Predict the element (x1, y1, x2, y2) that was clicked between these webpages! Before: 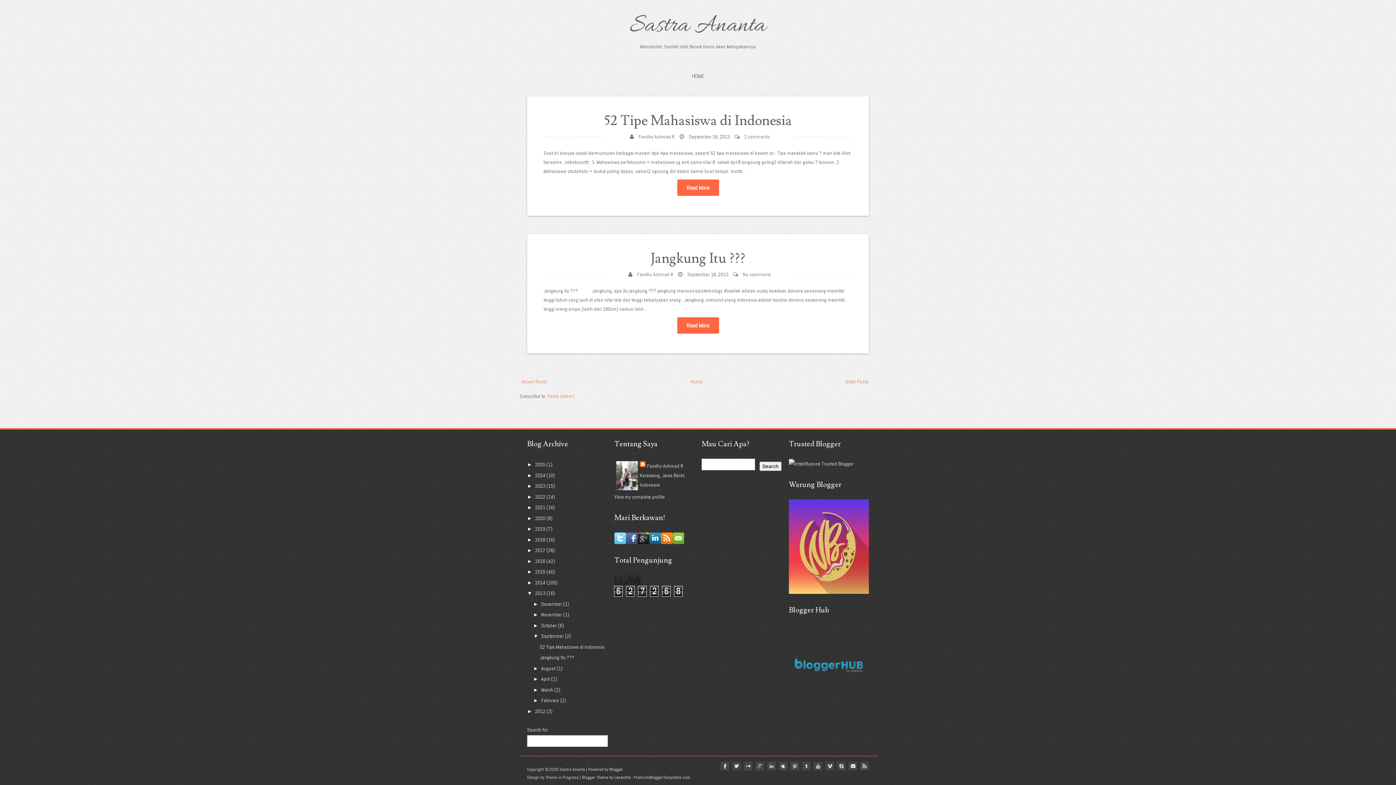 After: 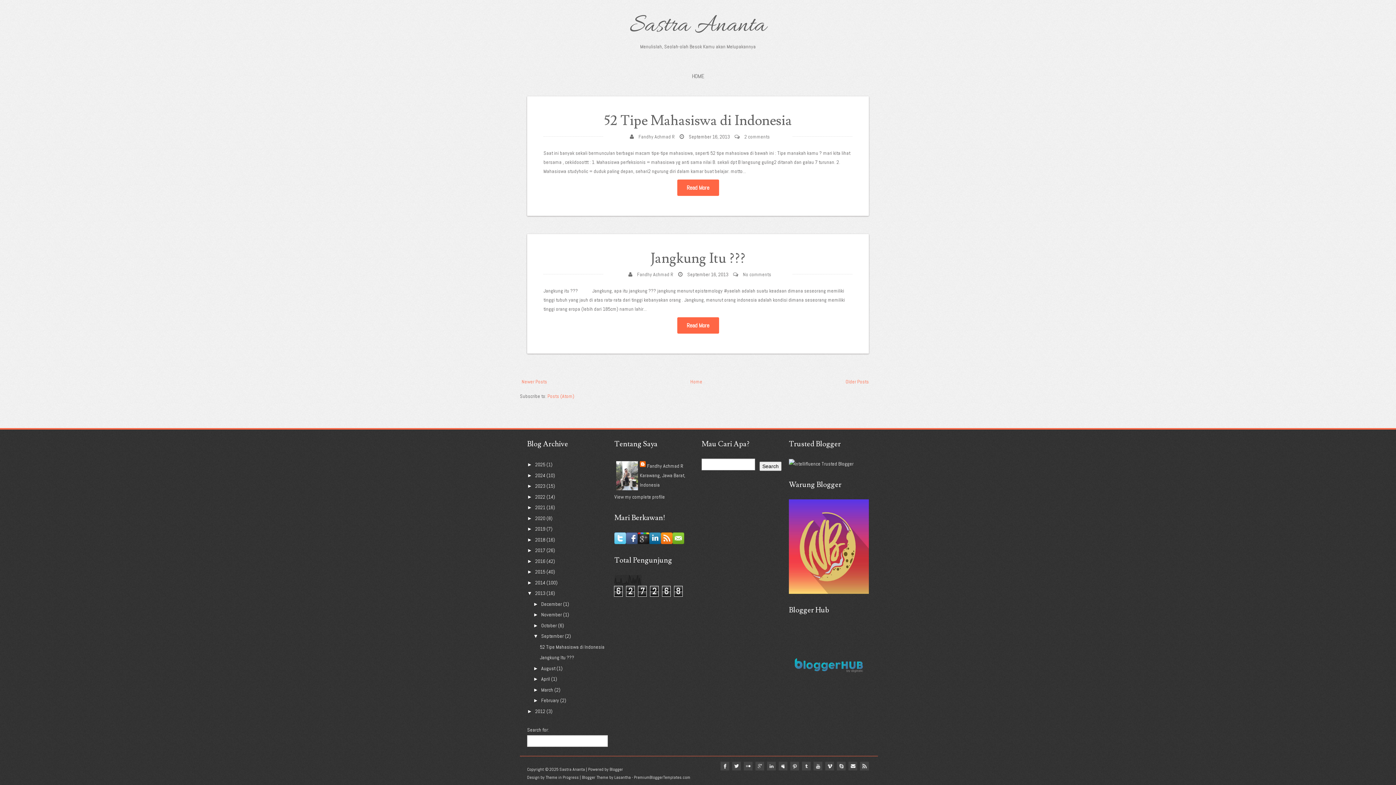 Action: bbox: (637, 534, 649, 541)